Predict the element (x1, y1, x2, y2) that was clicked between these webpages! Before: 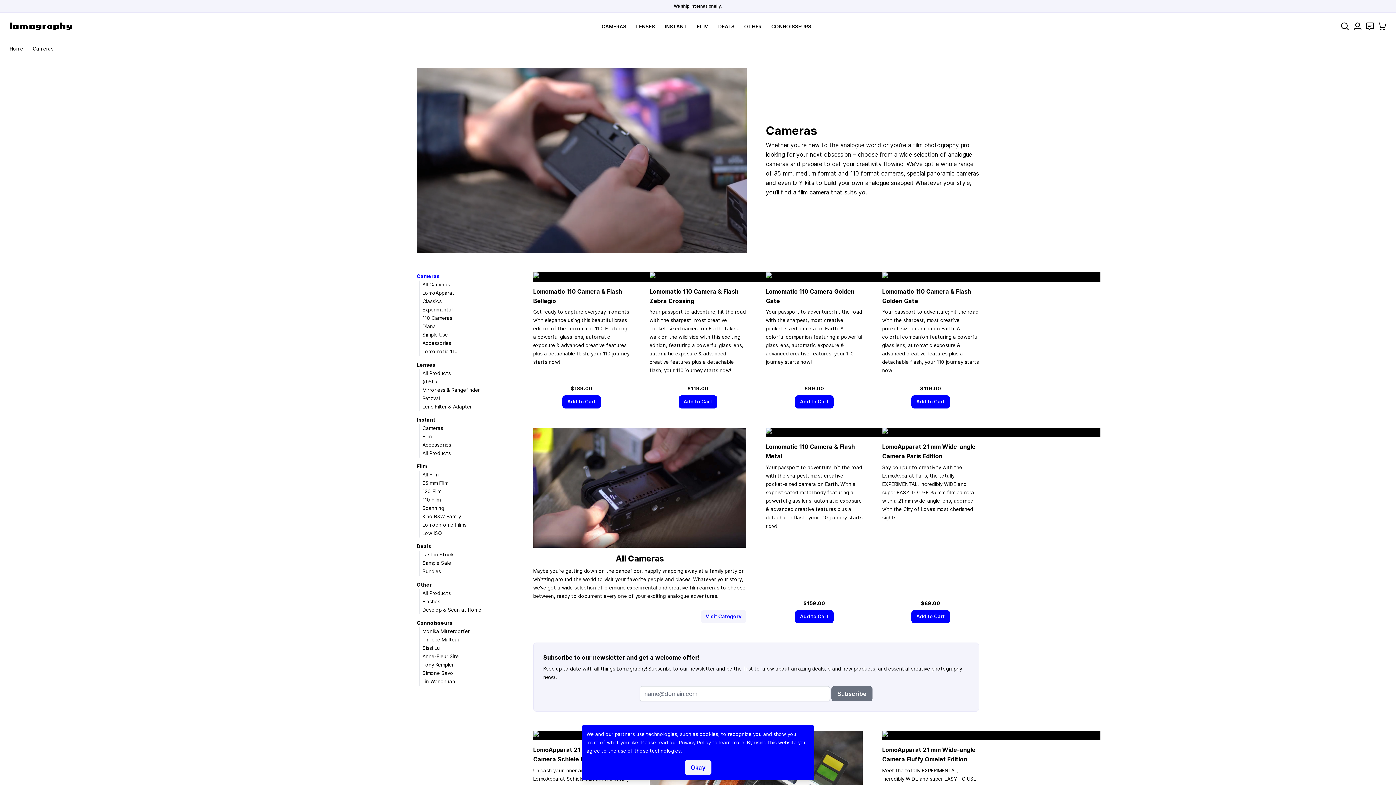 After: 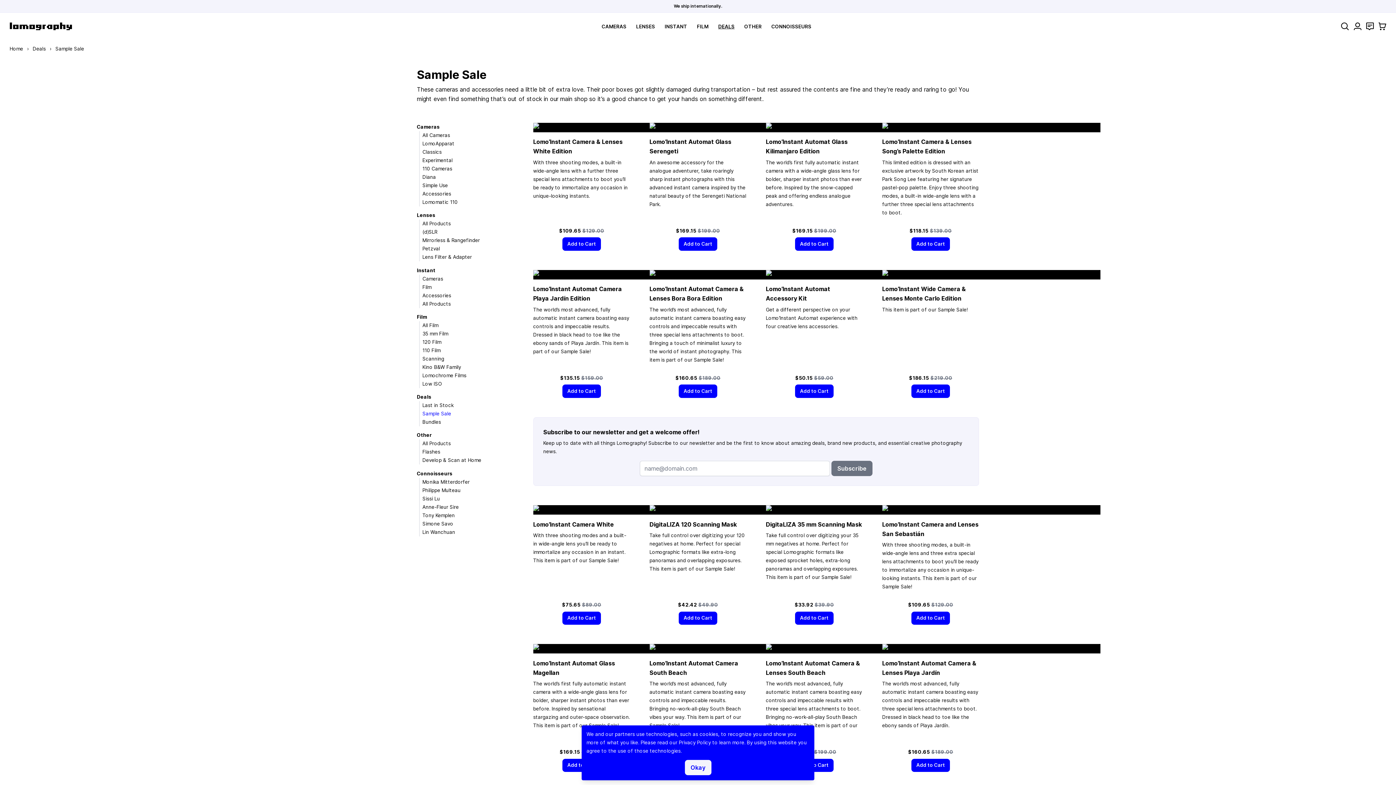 Action: bbox: (422, 560, 451, 566) label: Sample Sale